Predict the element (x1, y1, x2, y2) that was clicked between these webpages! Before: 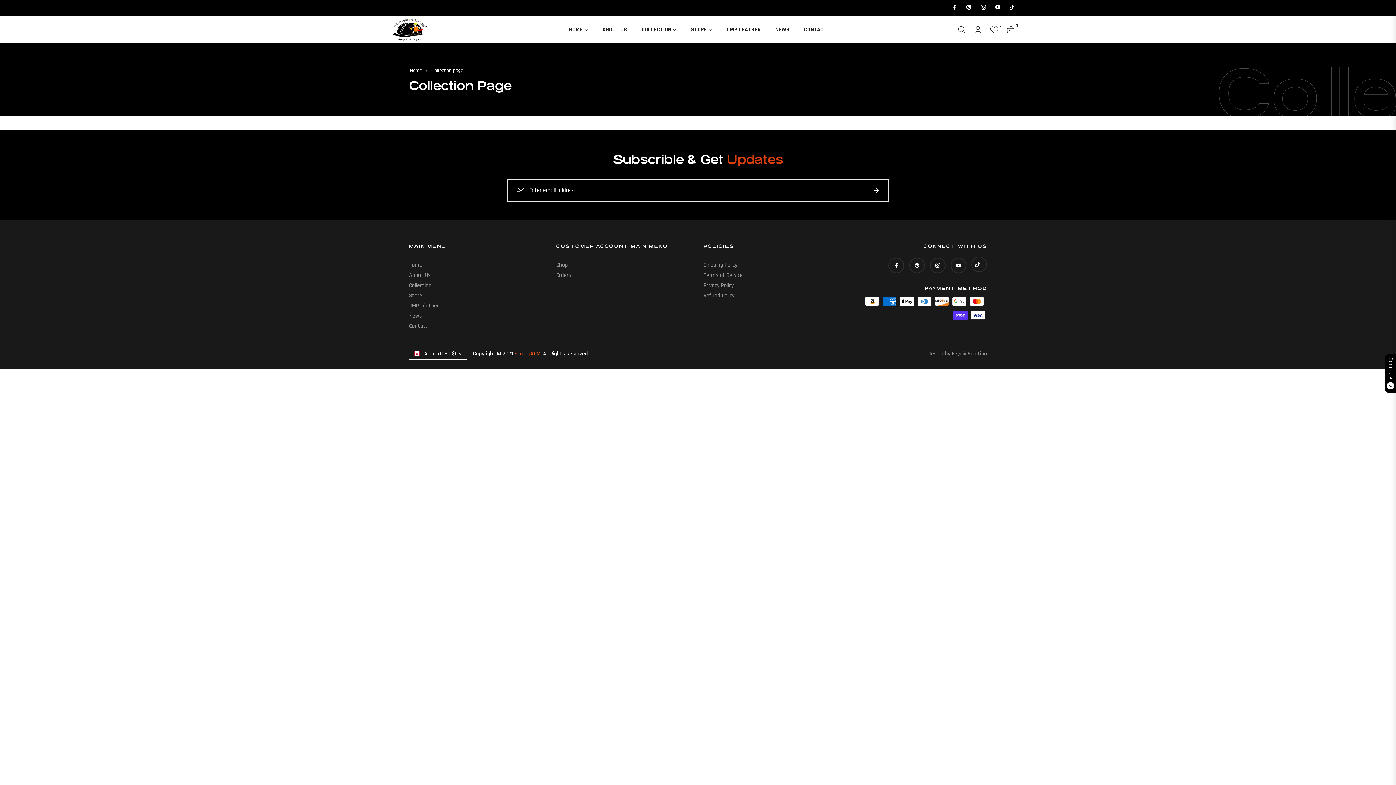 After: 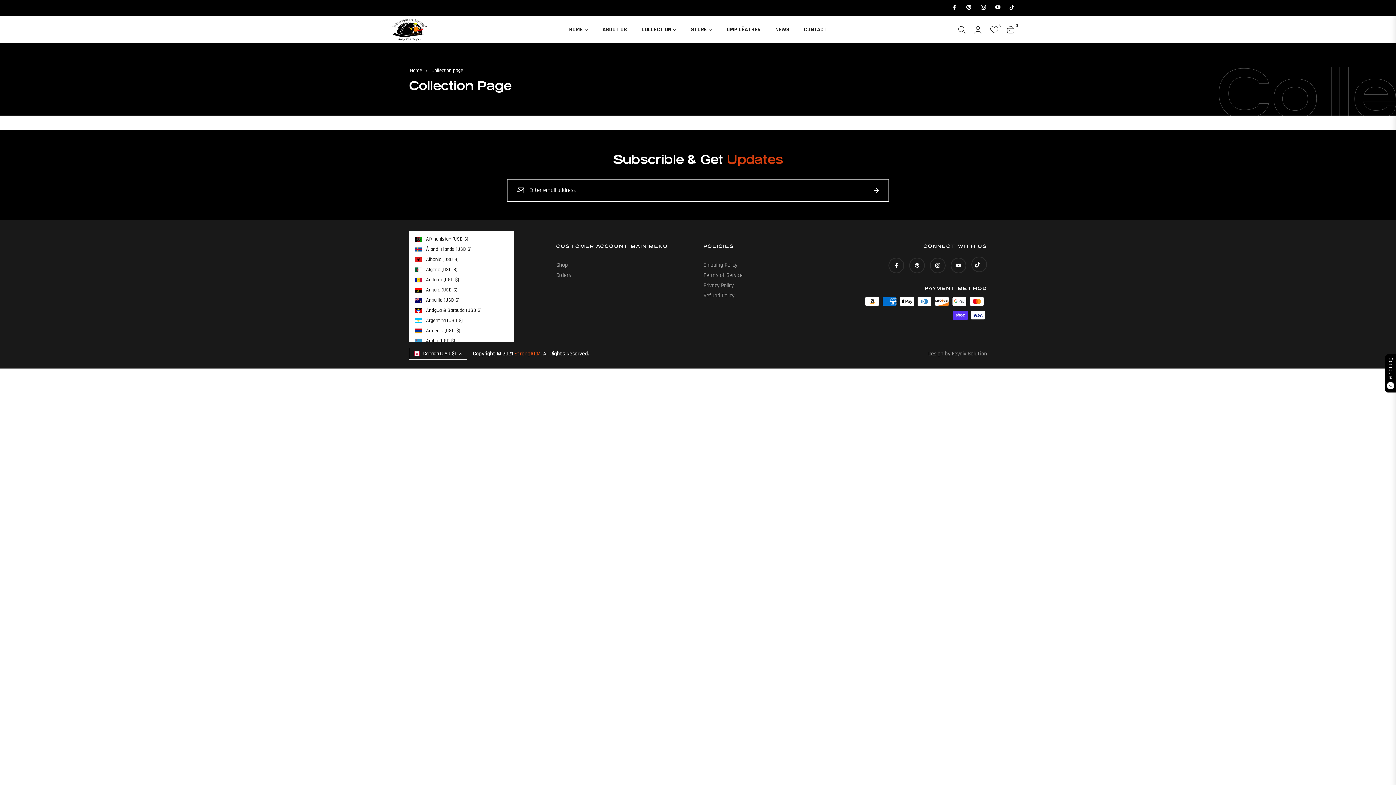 Action: bbox: (409, 348, 467, 360) label: Canada (CAD $)